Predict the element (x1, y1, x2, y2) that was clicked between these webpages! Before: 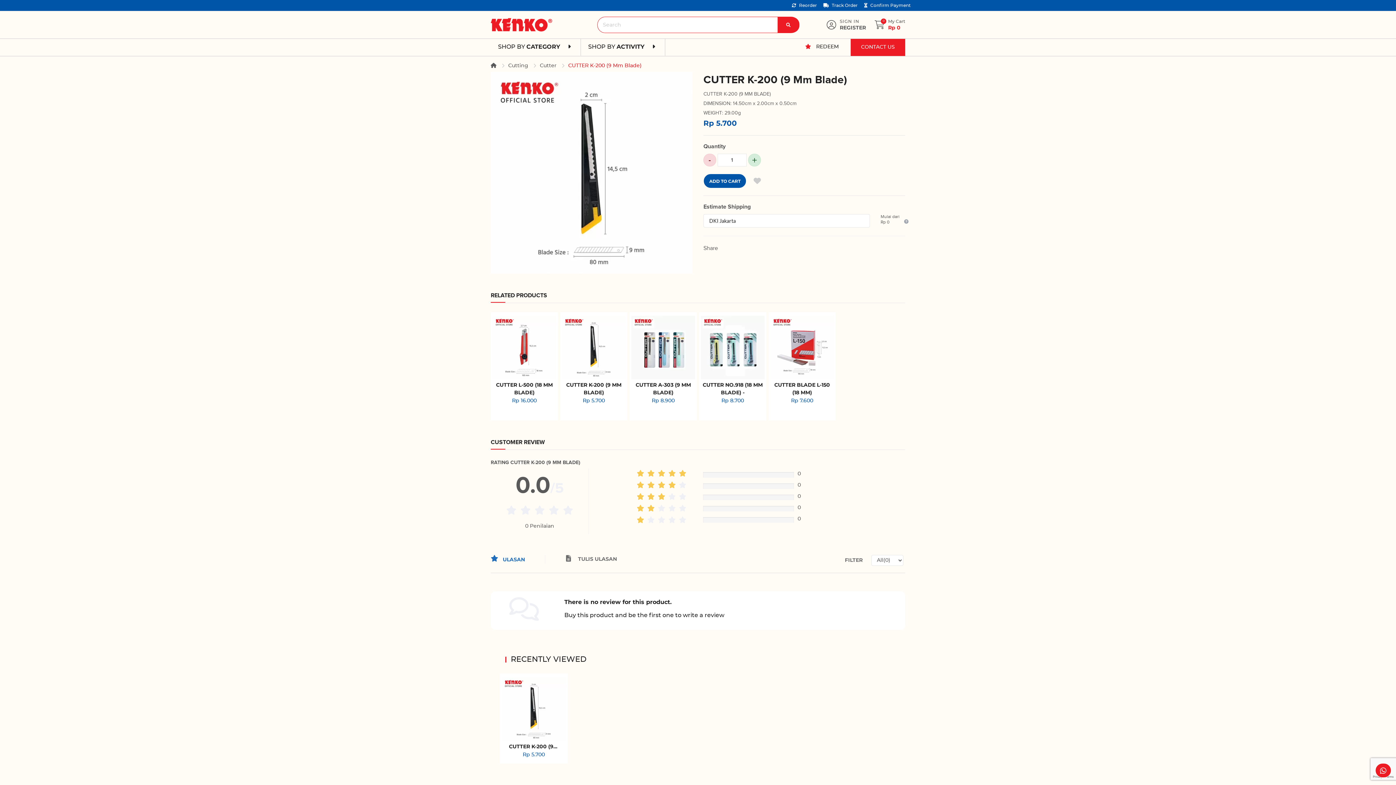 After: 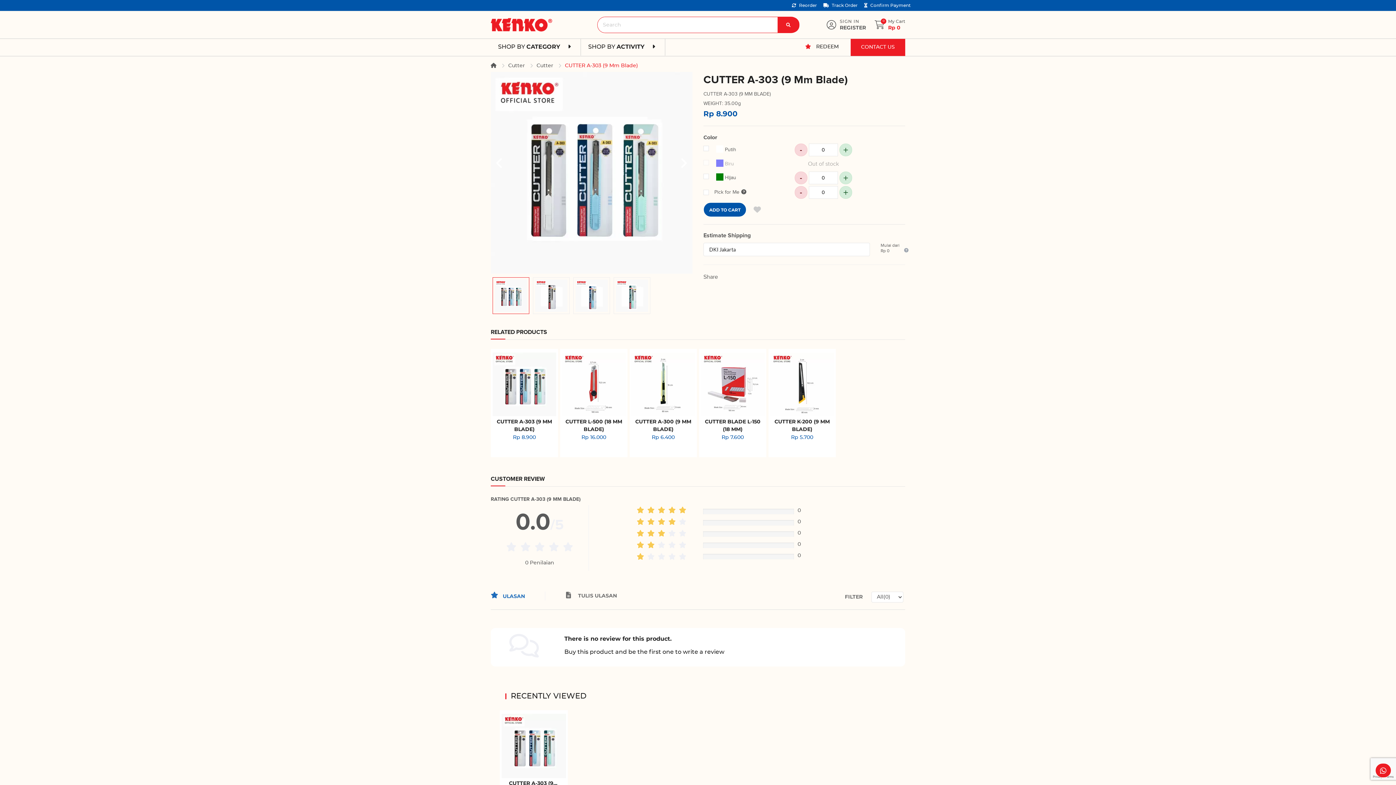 Action: bbox: (631, 316, 695, 404) label: CUTTER A-303 (9 MM BLADE)
Rp 8.900